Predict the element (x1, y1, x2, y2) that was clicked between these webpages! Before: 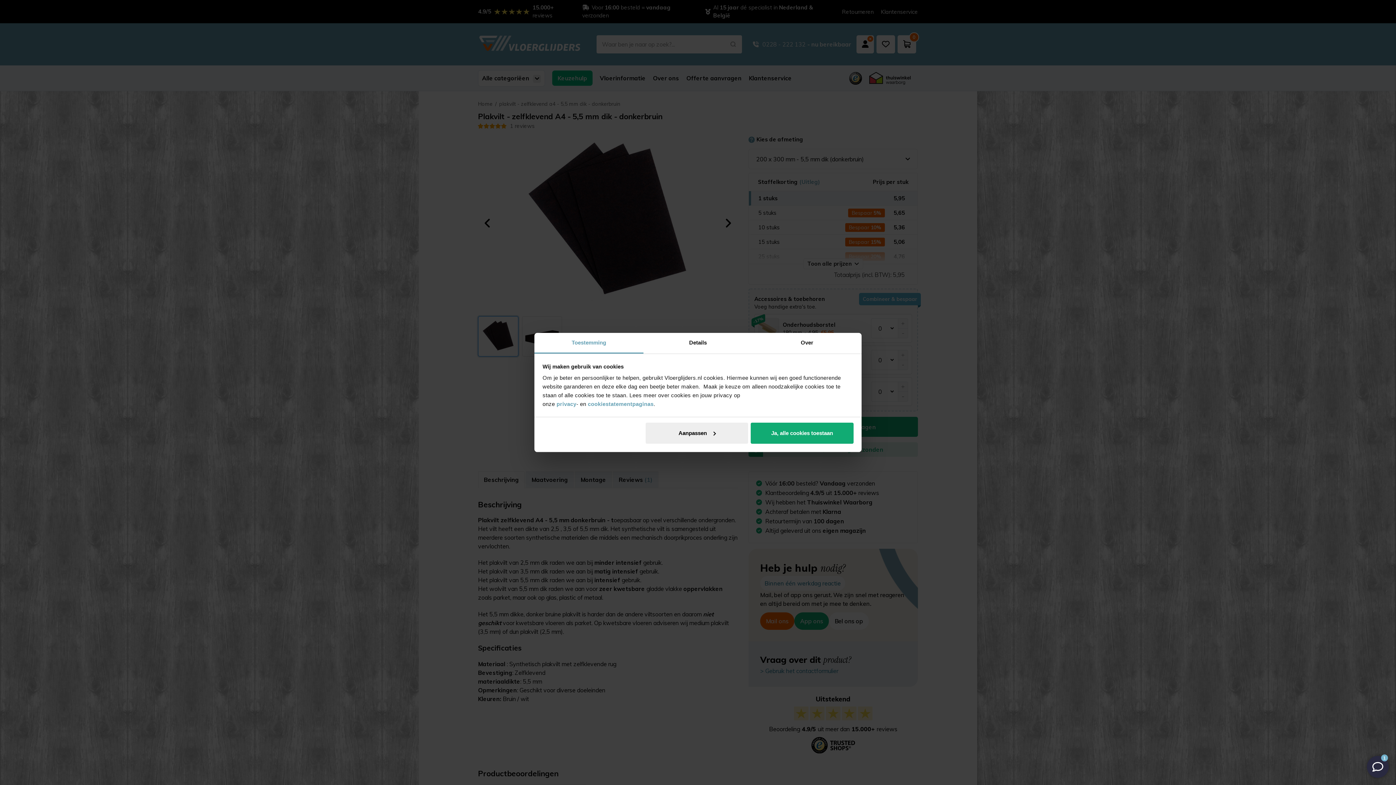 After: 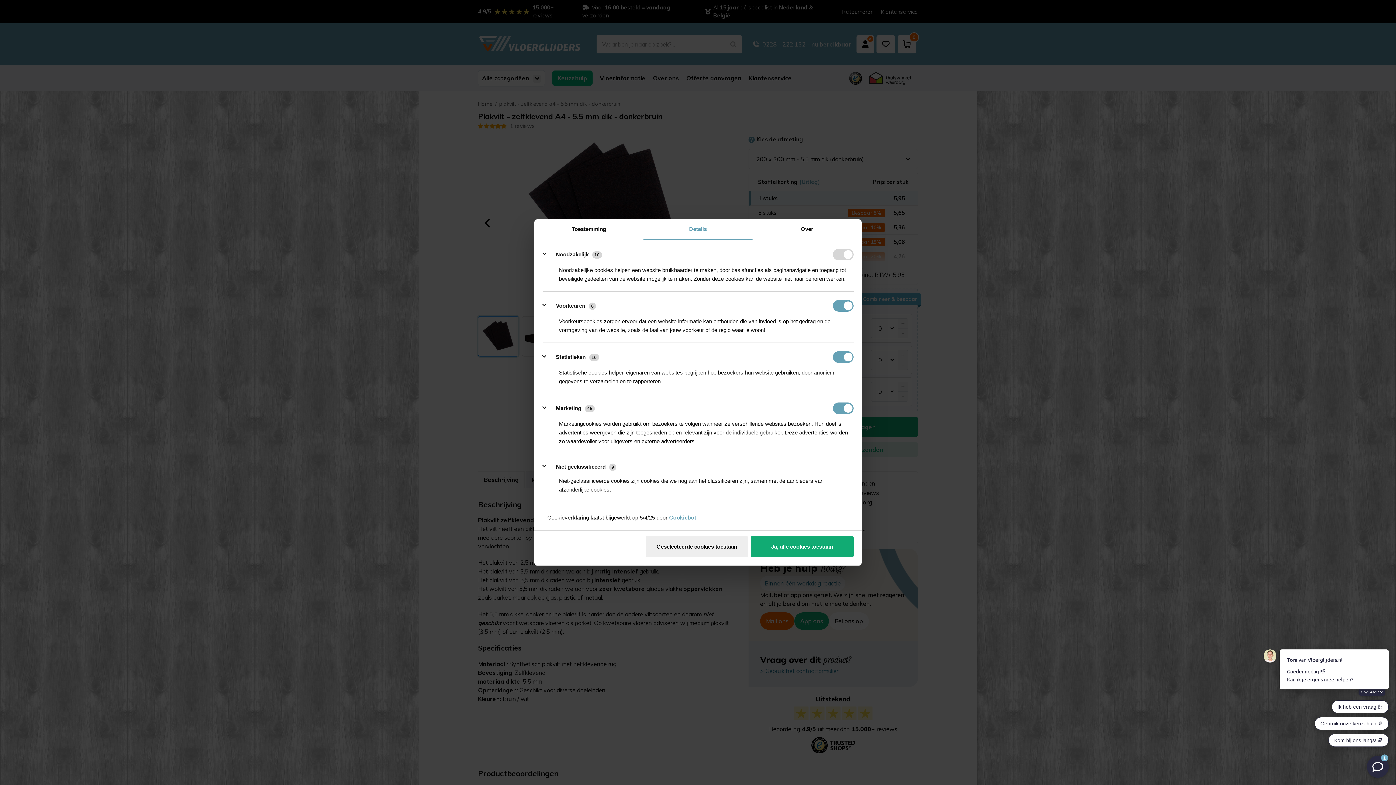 Action: label: Details bbox: (643, 333, 752, 353)